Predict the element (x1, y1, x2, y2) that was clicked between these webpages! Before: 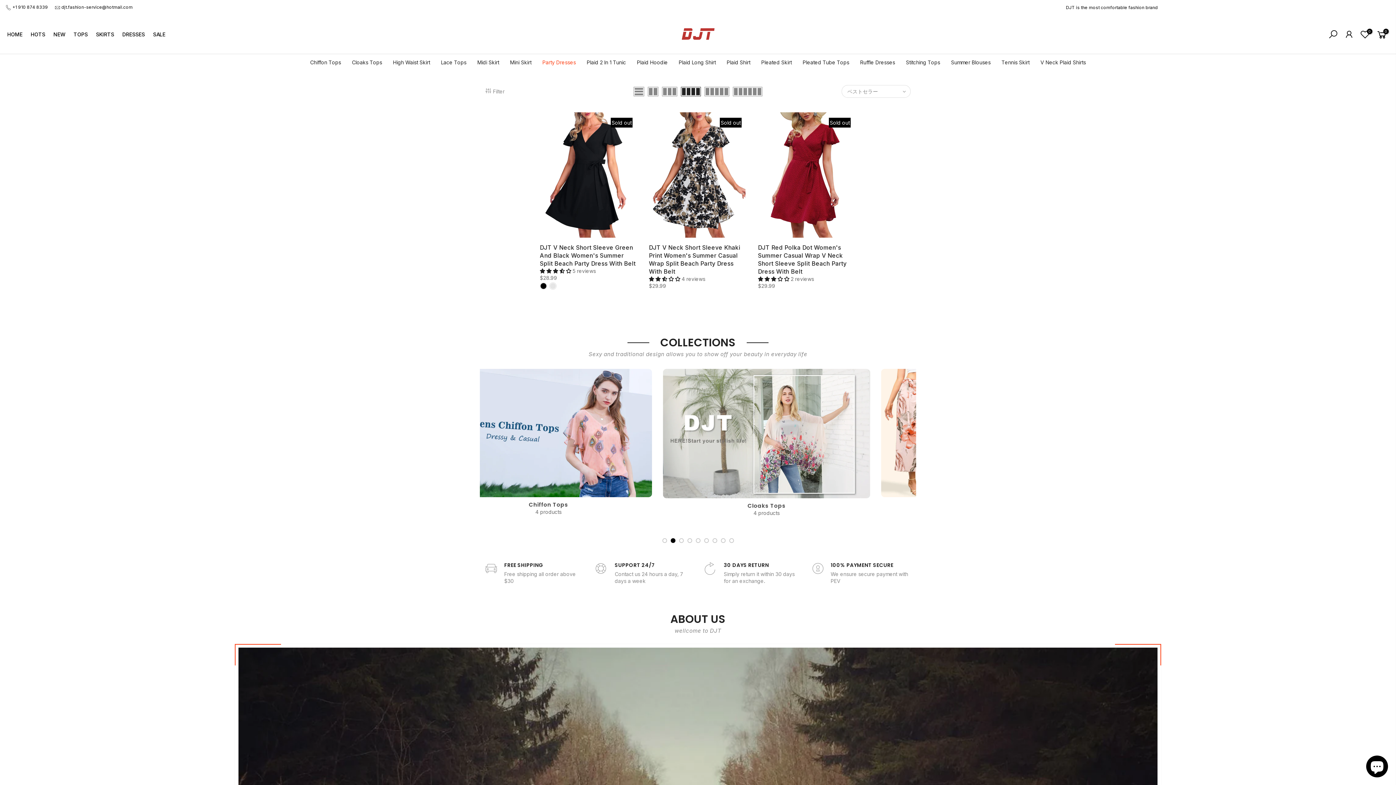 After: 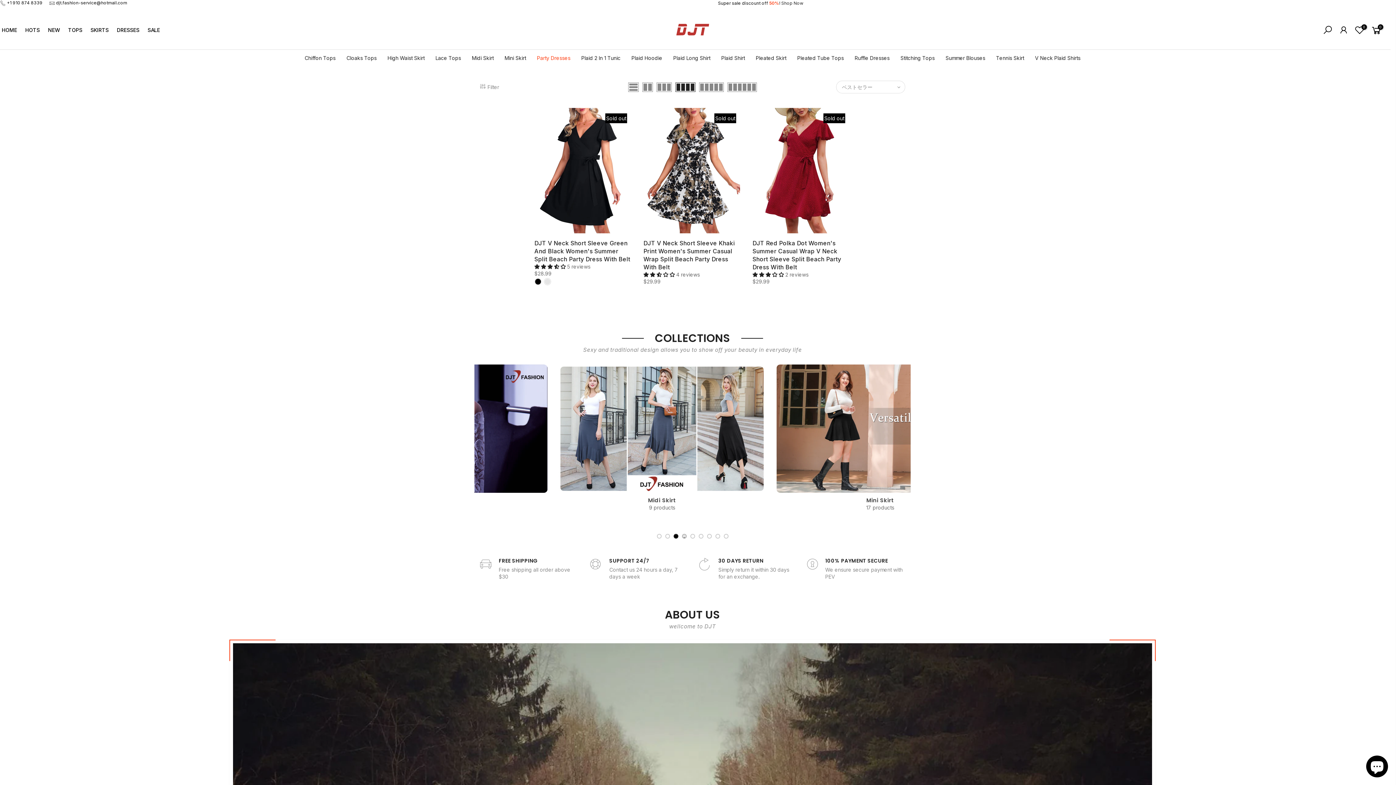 Action: bbox: (1123, 4, 1133, 10) label: 50%